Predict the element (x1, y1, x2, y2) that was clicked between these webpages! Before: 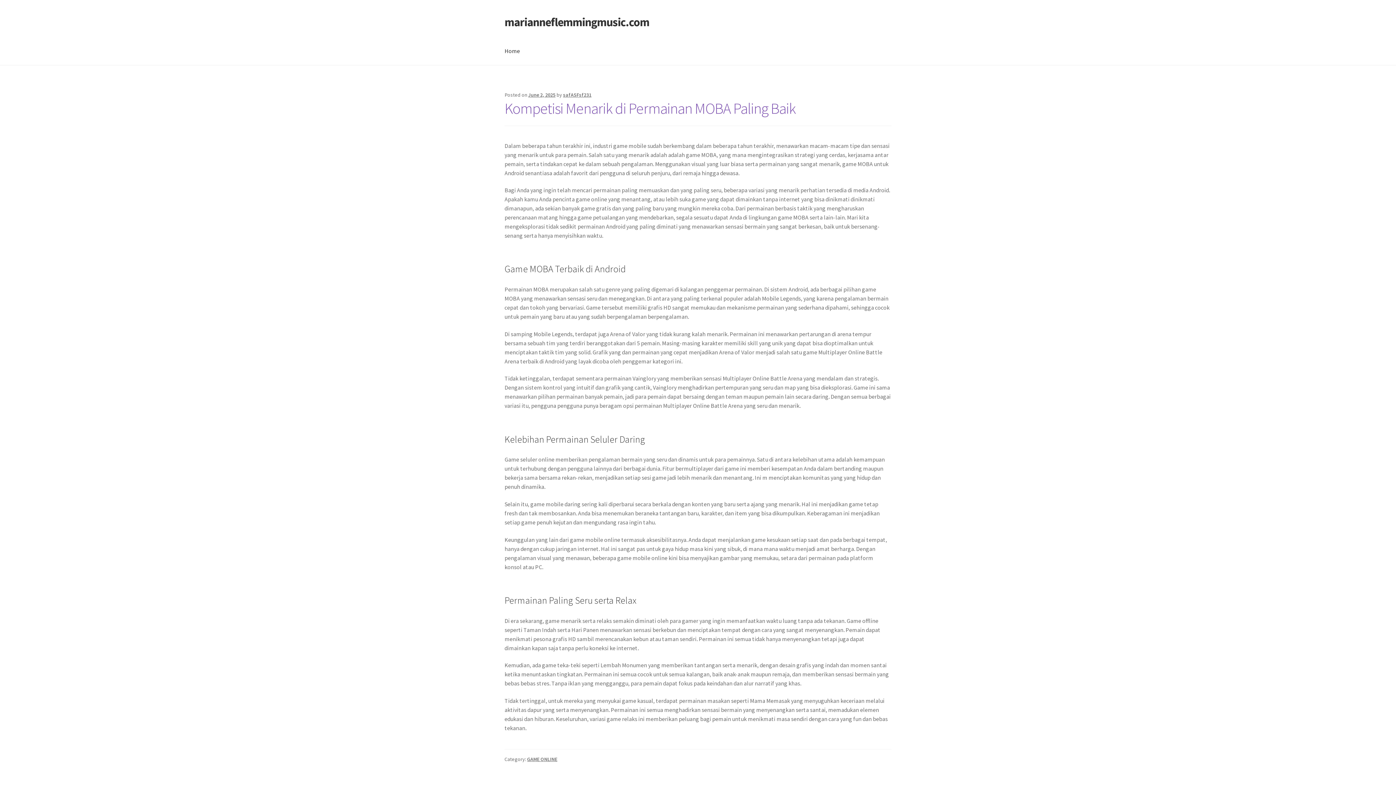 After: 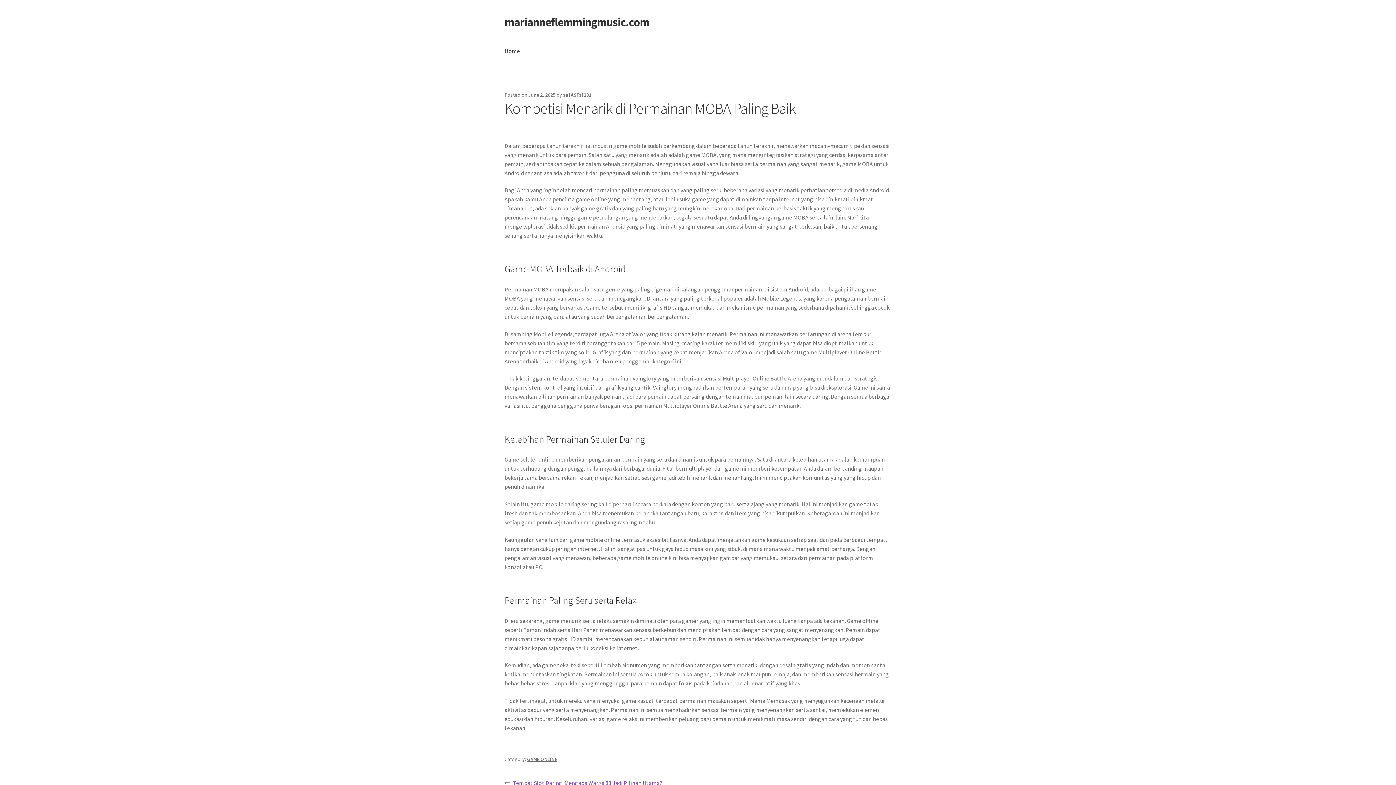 Action: bbox: (504, 98, 796, 117) label: Kompetisi Menarik di Permainan MOBA Paling Baik